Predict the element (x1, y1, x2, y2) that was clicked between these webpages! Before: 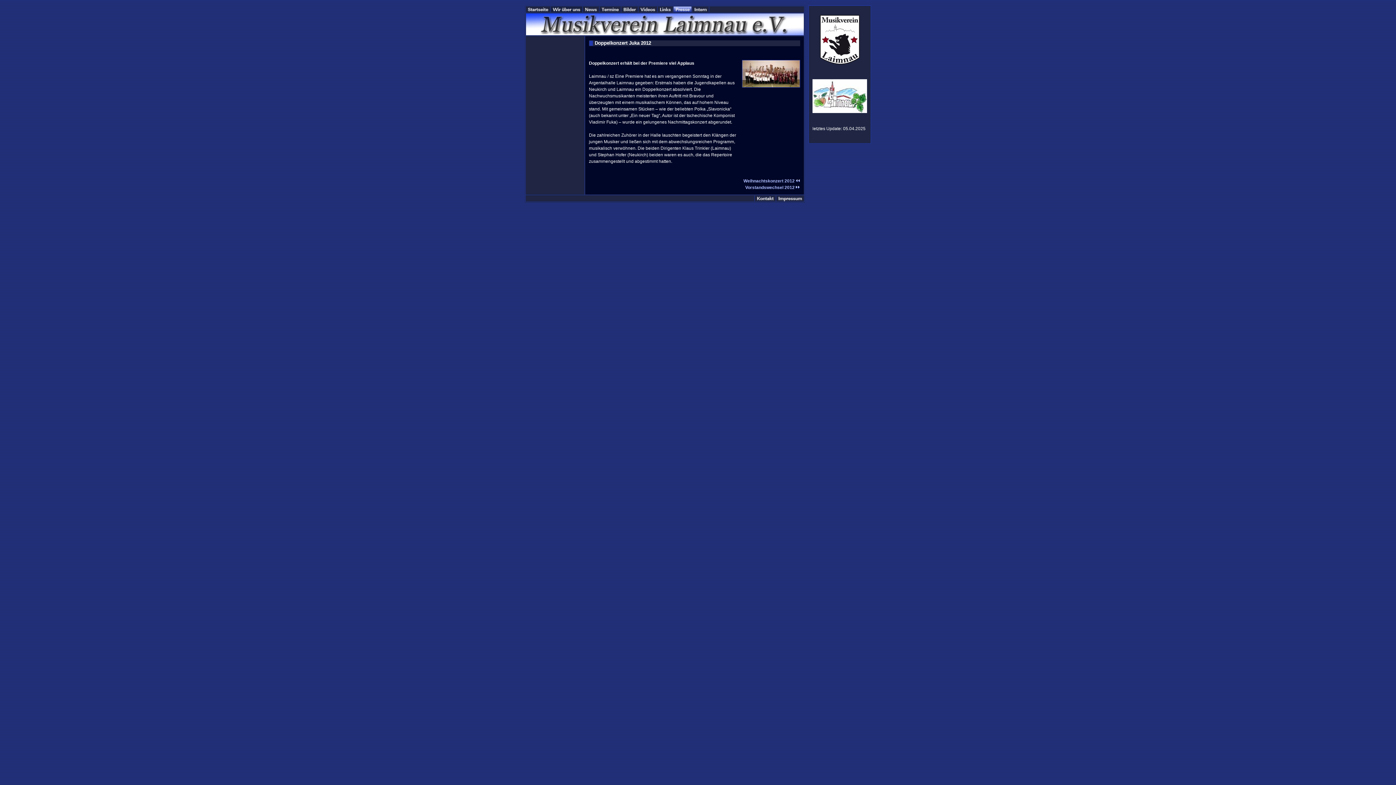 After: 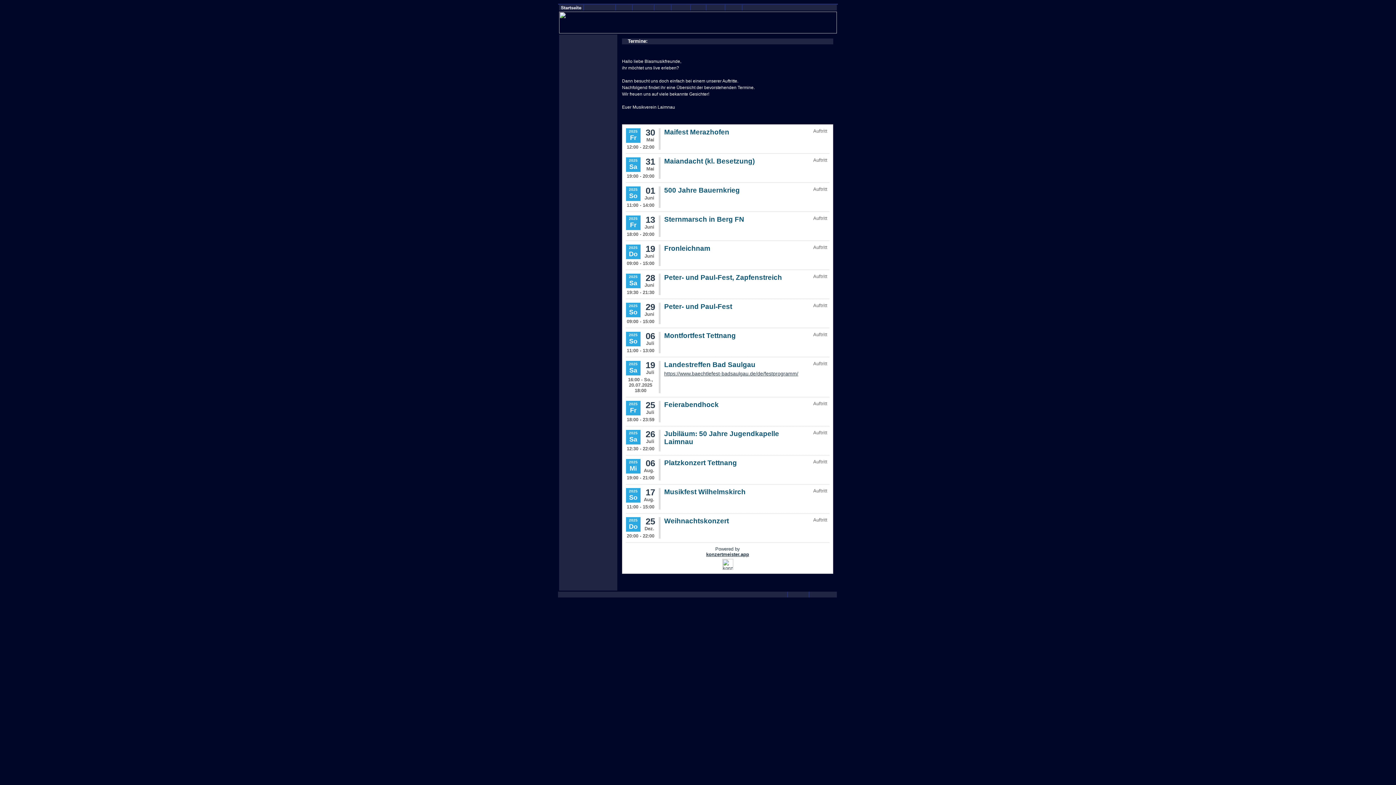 Action: bbox: (600, 7, 620, 13)